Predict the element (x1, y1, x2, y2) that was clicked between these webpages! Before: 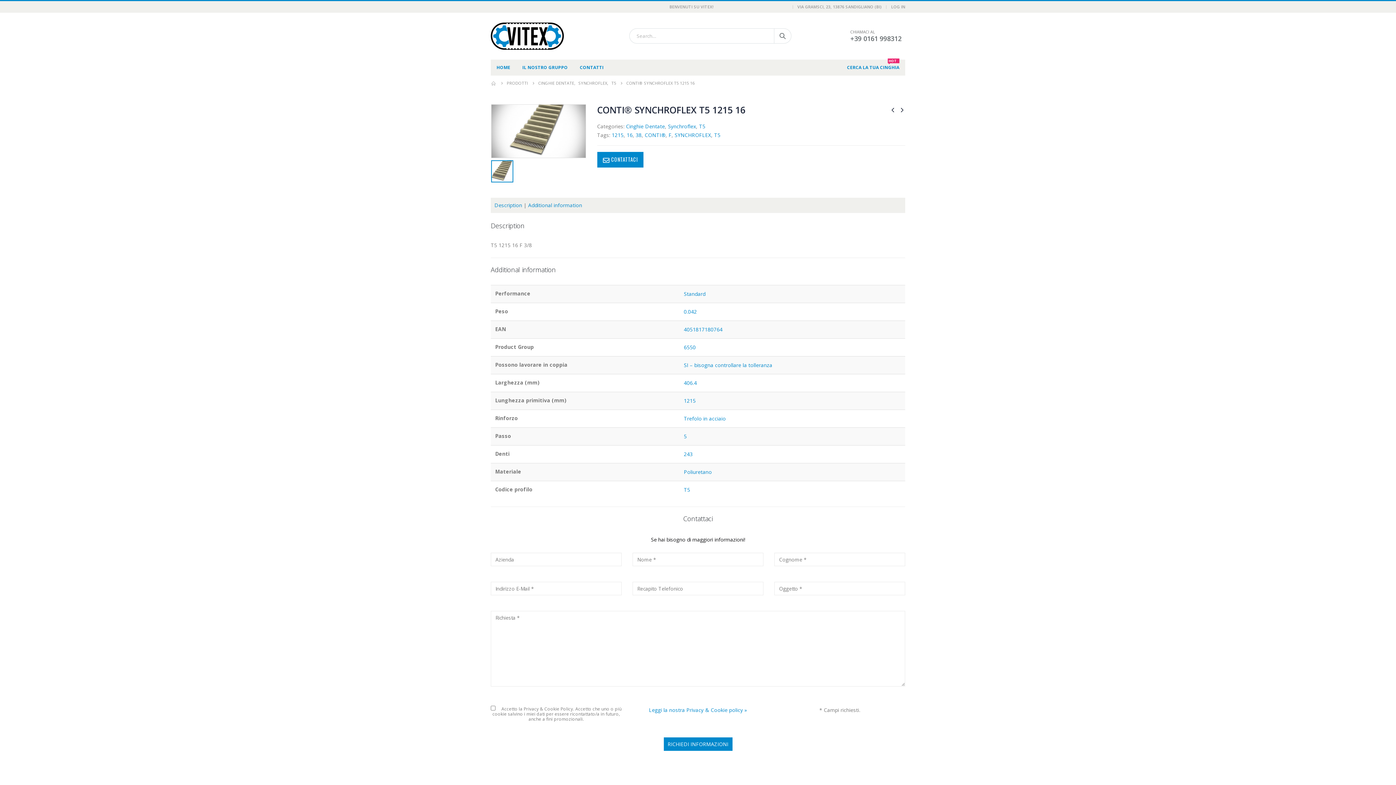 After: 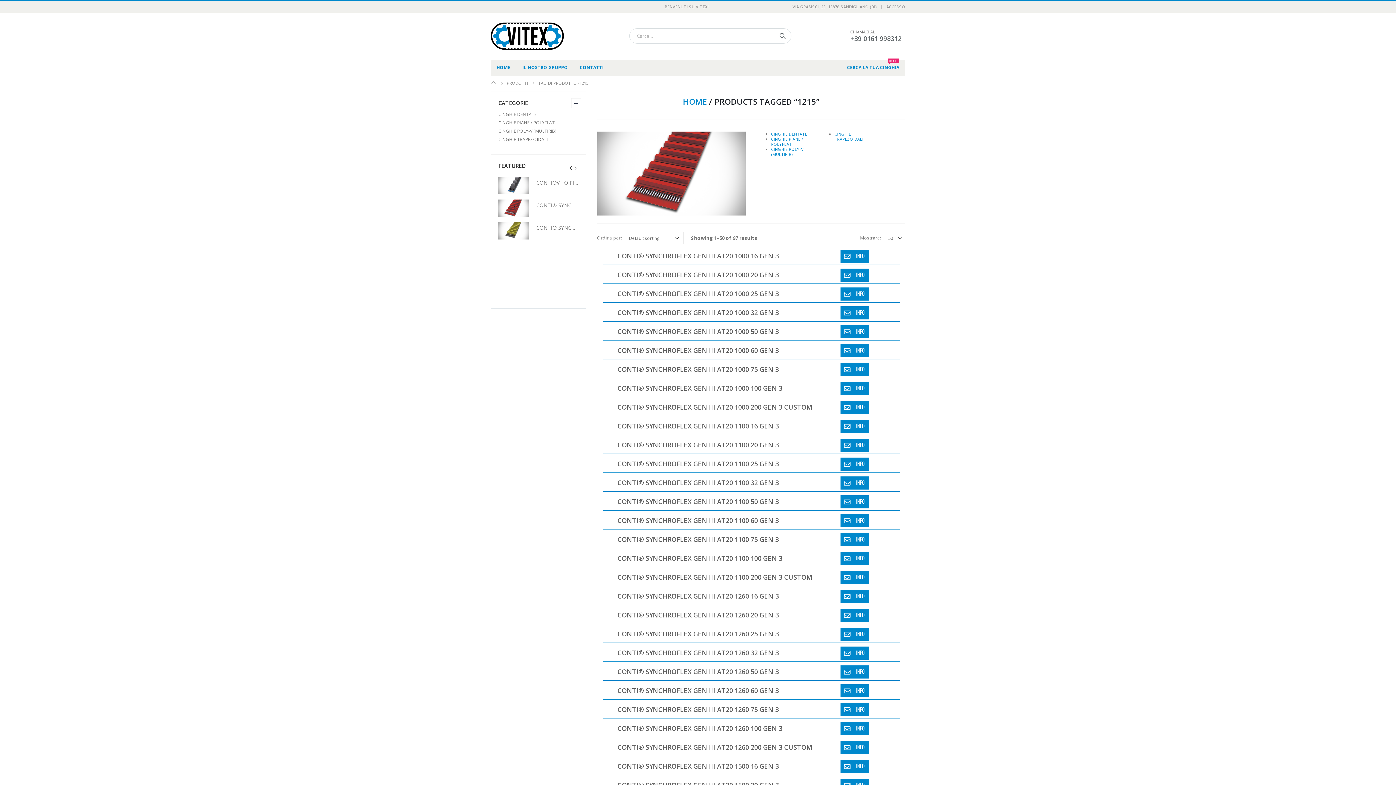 Action: label: 1215 bbox: (611, 131, 623, 139)